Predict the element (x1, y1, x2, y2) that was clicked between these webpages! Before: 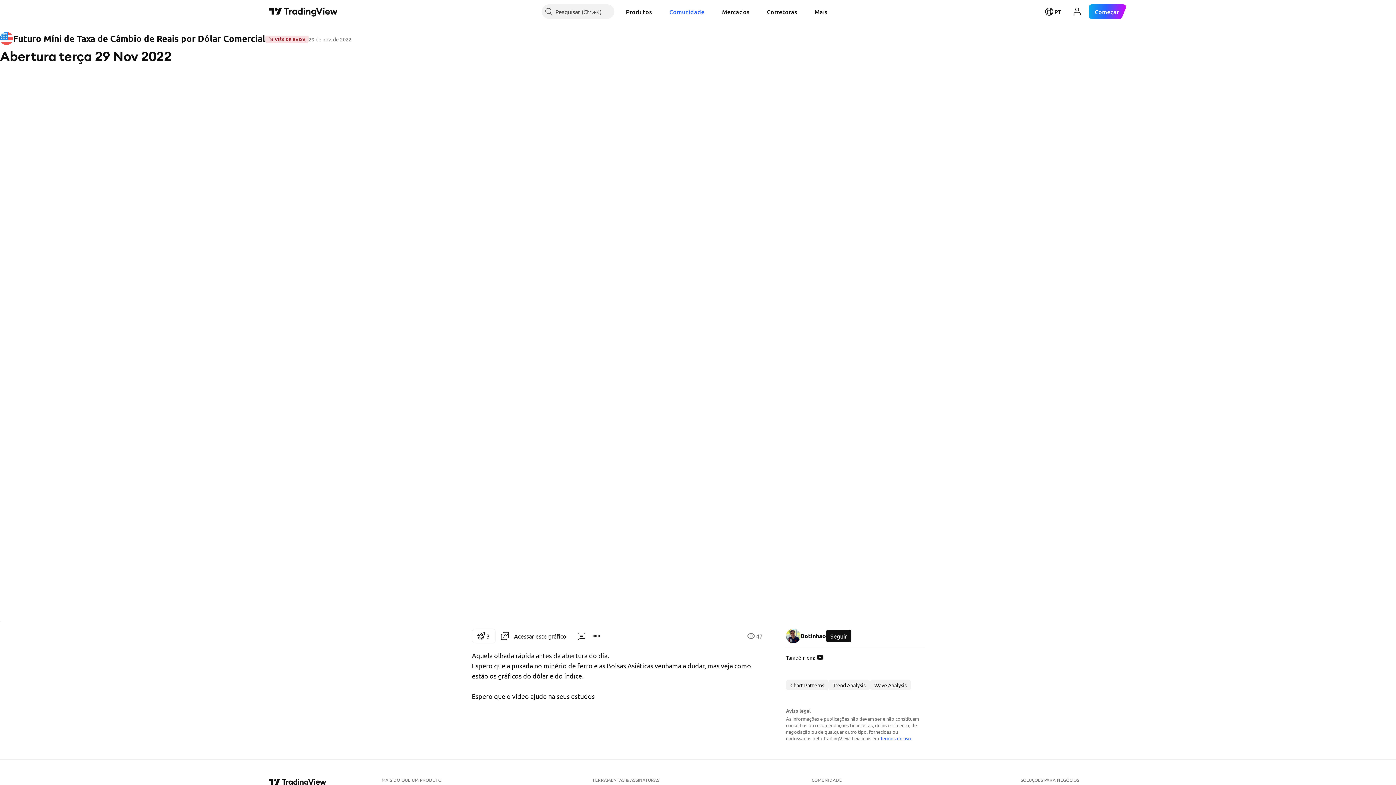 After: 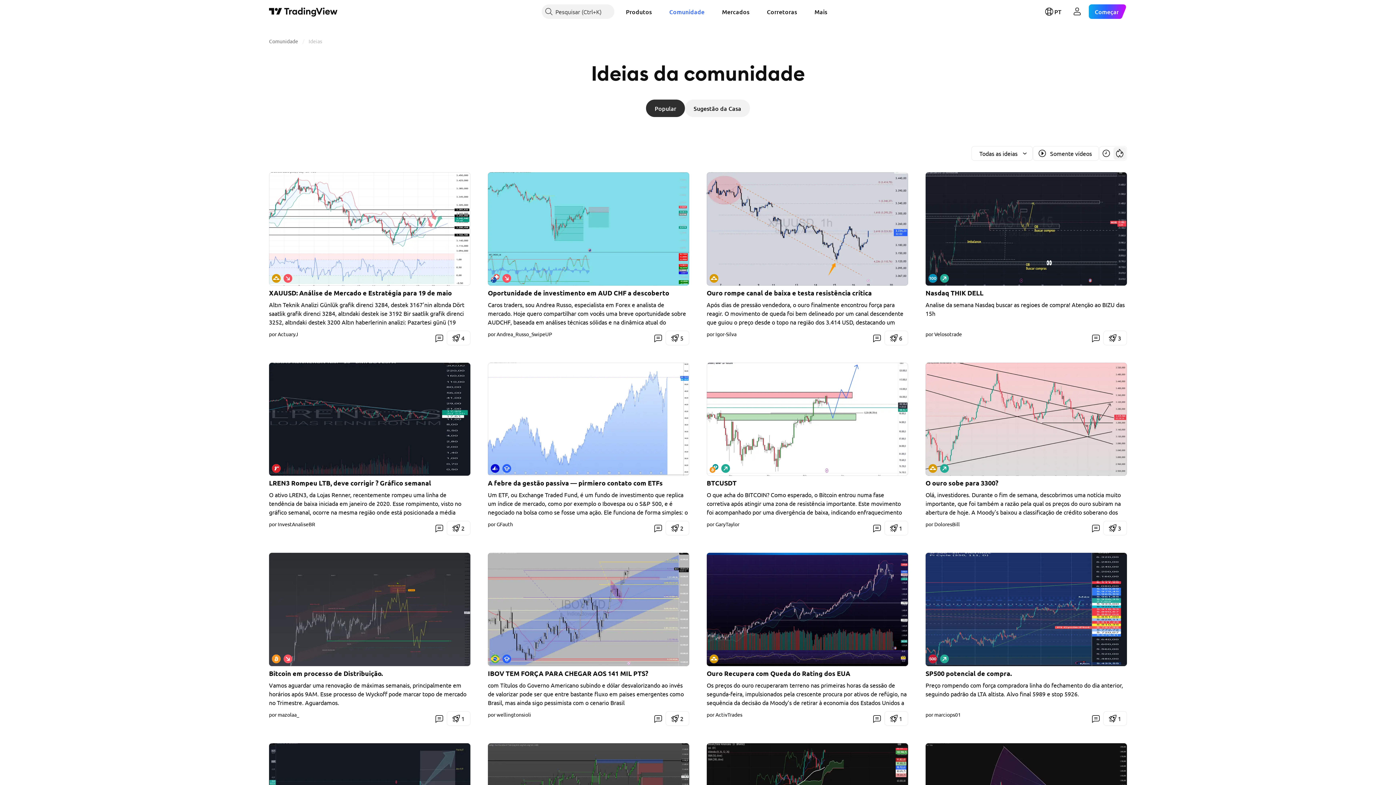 Action: bbox: (663, 4, 710, 18) label: Comunidade